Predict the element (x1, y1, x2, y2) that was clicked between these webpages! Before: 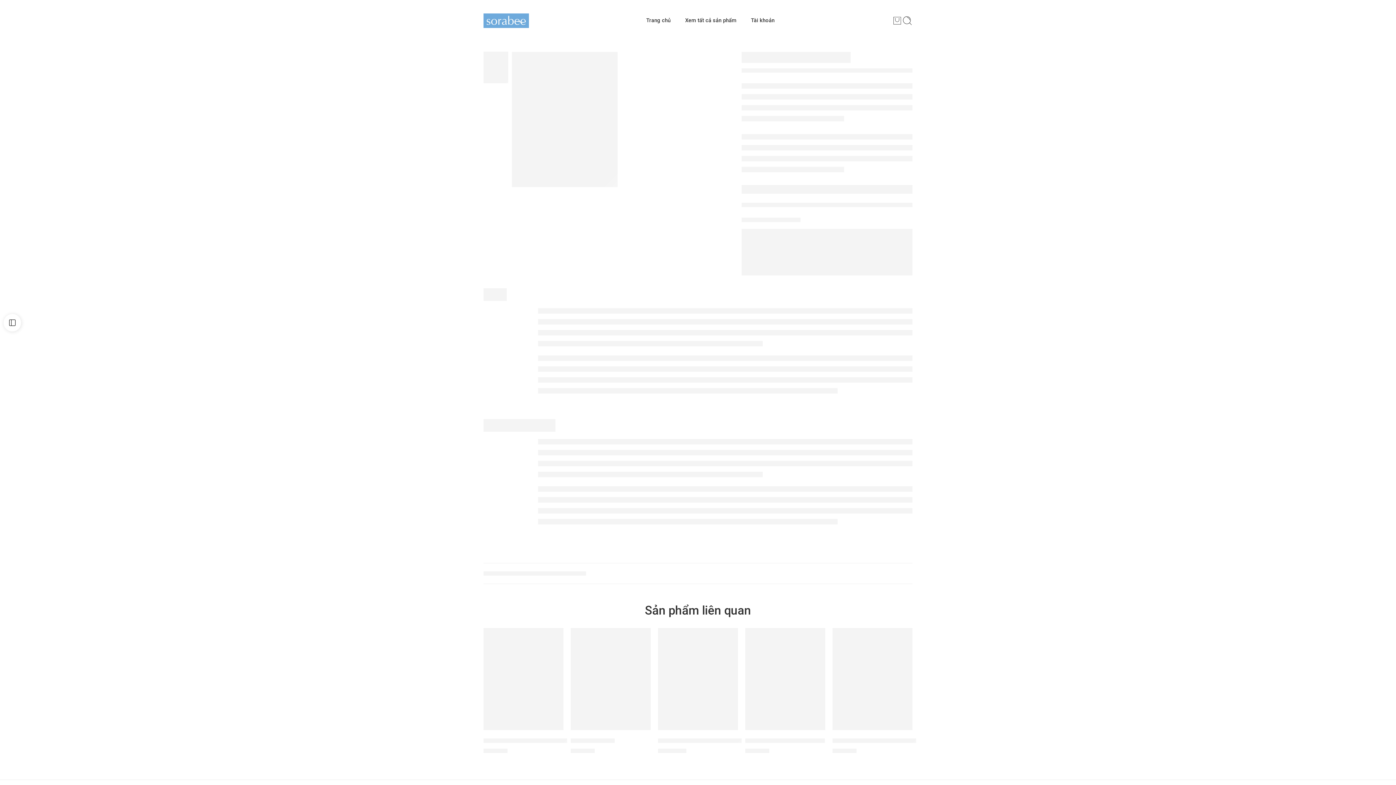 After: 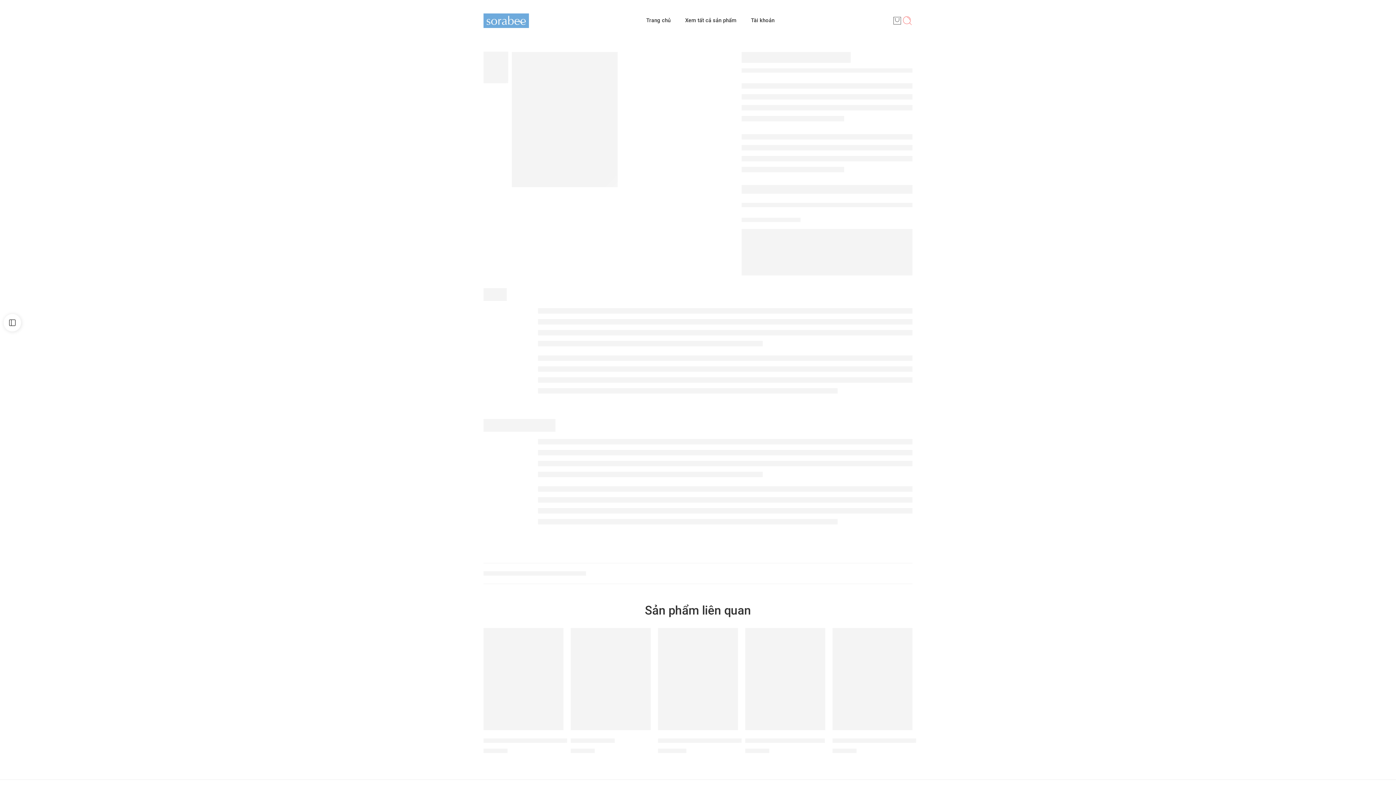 Action: bbox: (902, 15, 912, 25)